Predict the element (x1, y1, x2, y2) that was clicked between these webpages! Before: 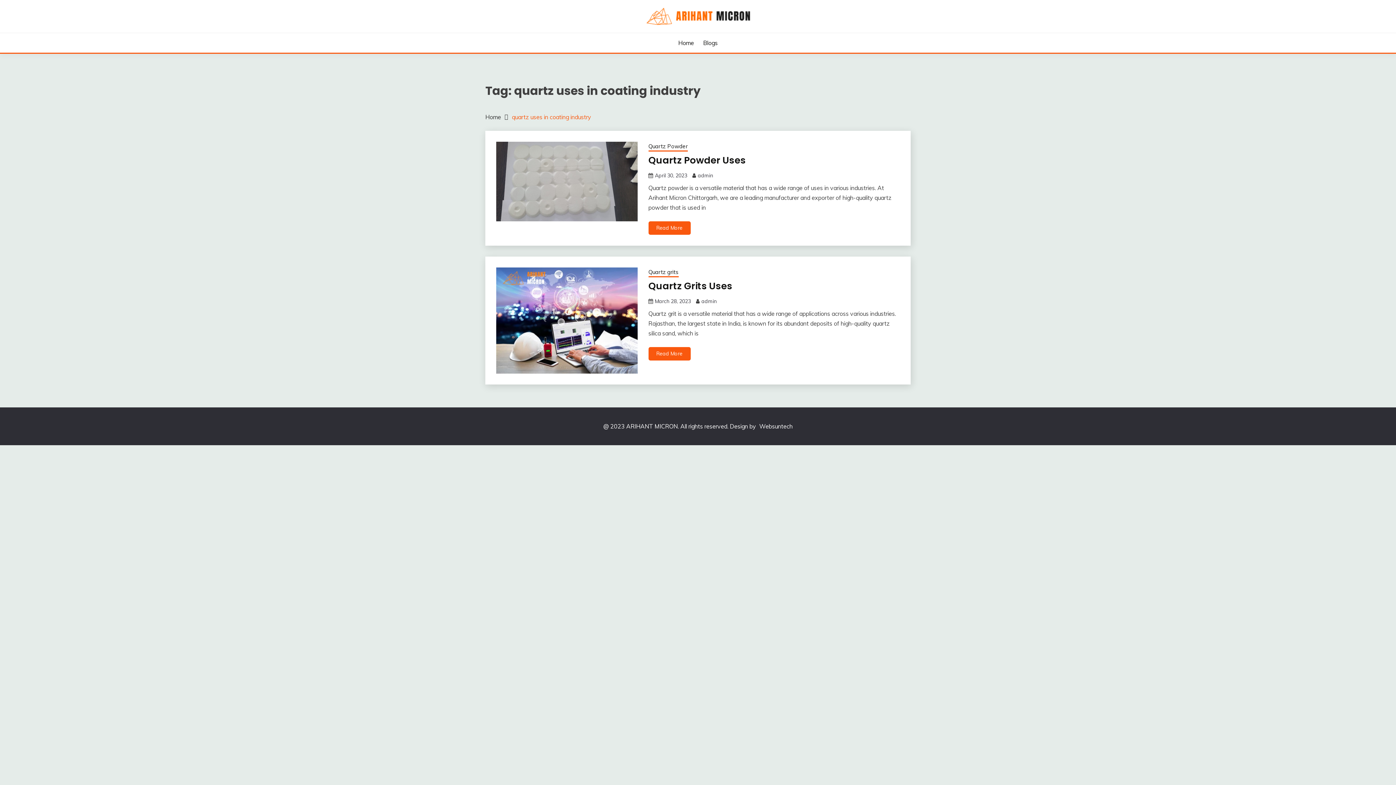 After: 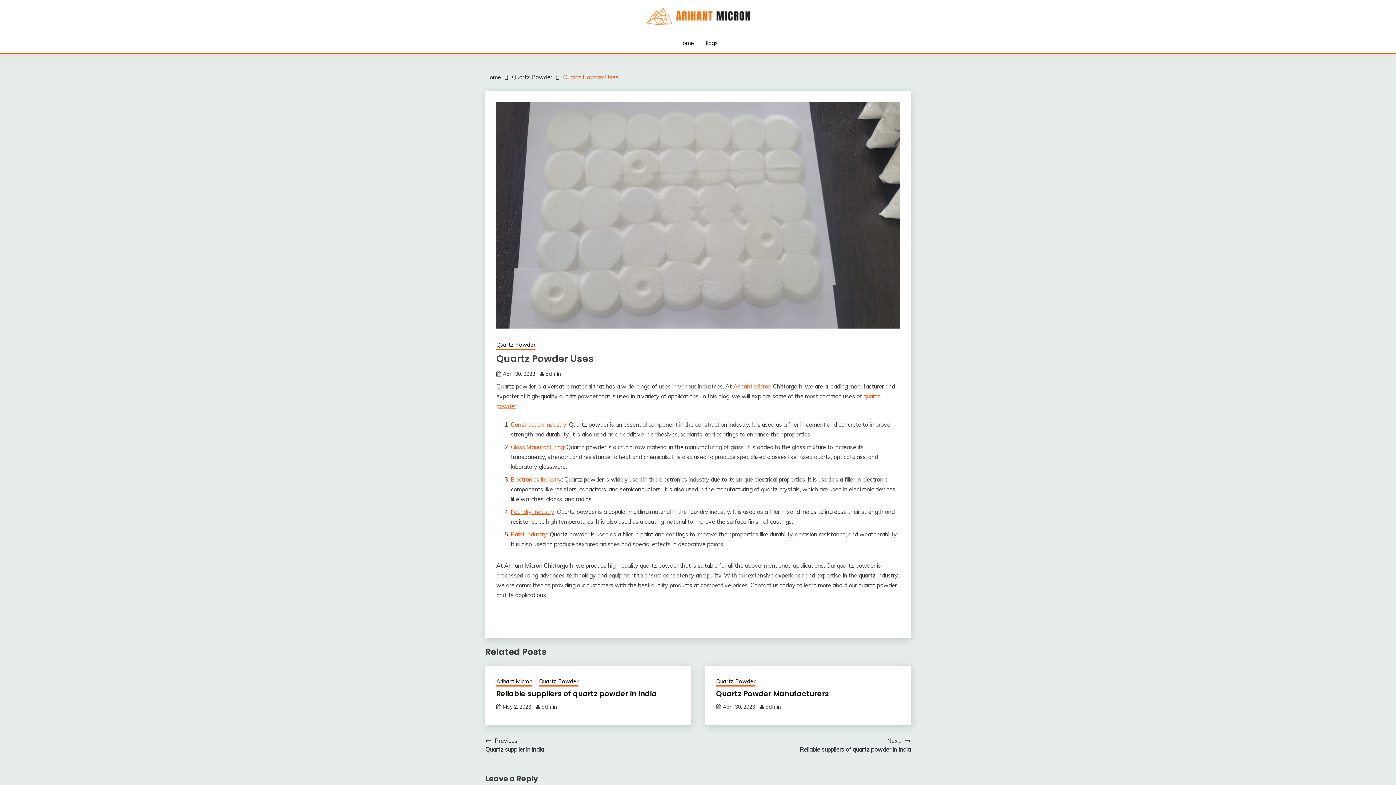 Action: label: April 30, 2023 bbox: (655, 172, 687, 179)